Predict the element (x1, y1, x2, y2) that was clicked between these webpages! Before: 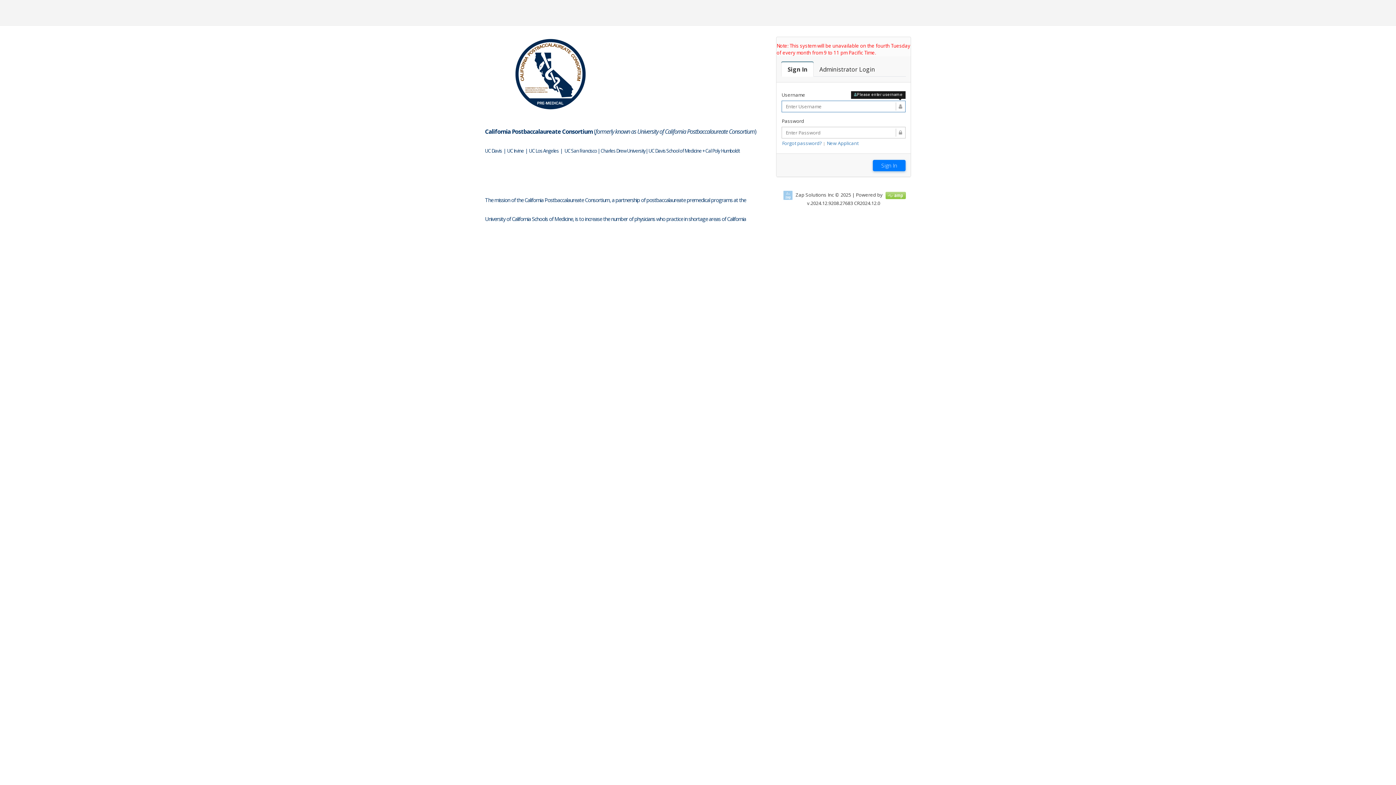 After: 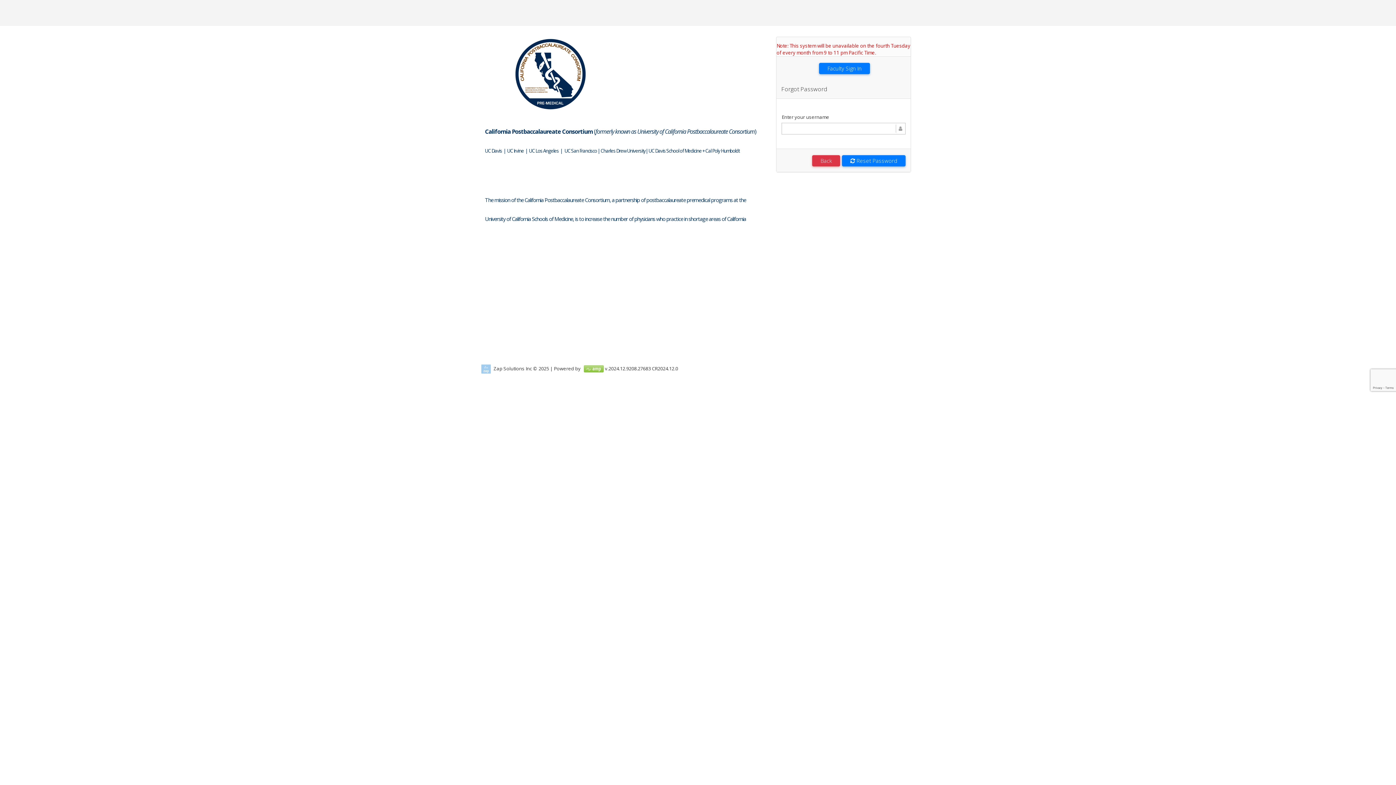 Action: label: Forgot password? bbox: (782, 140, 822, 146)